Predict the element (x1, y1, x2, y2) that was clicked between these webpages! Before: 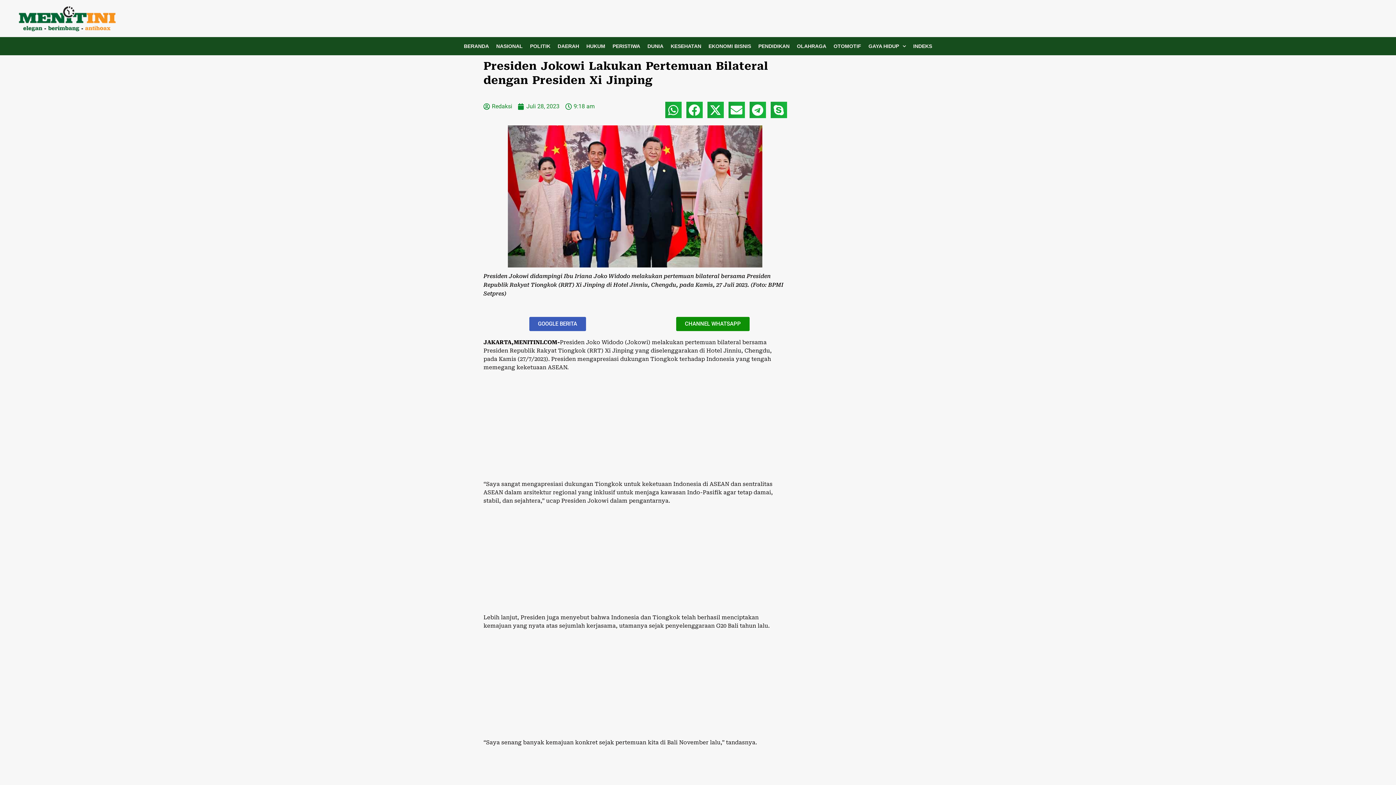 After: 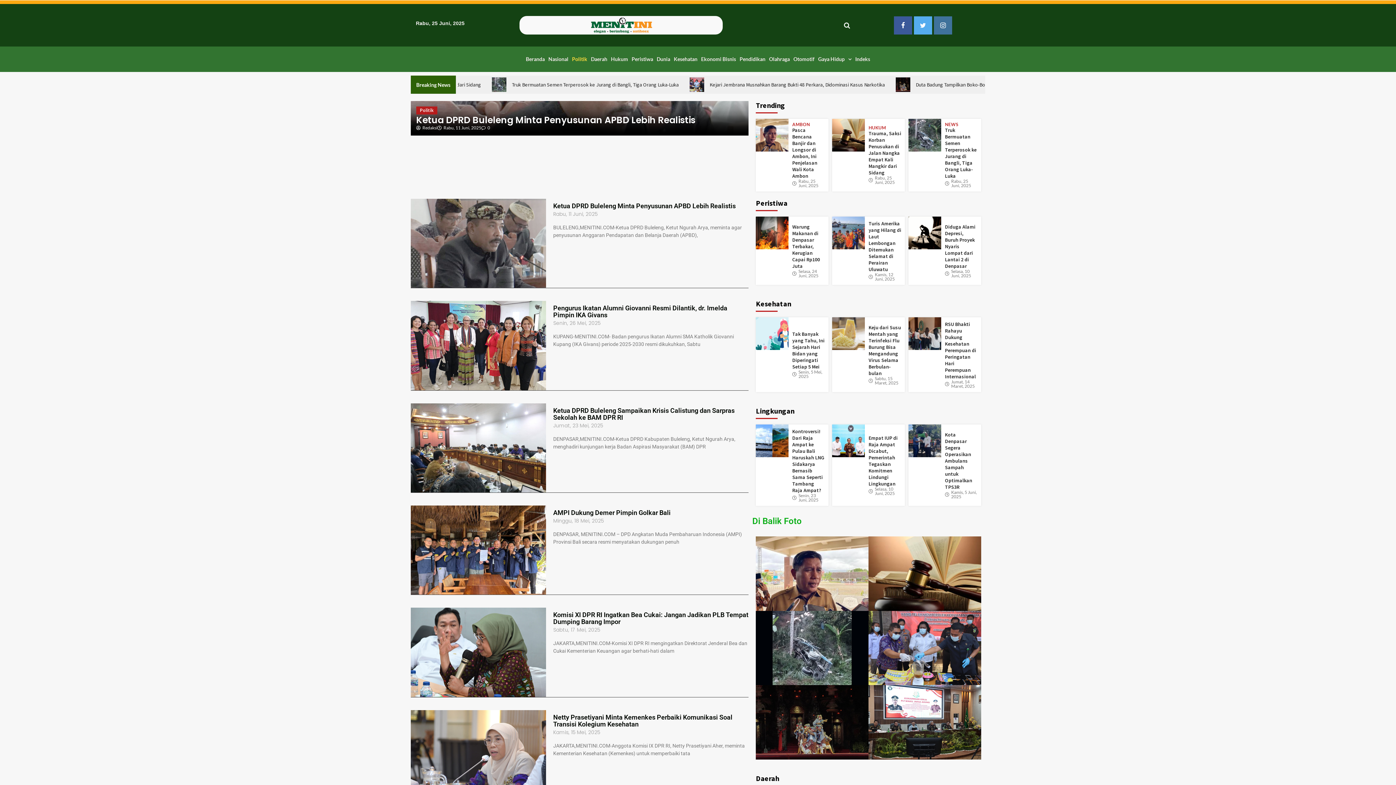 Action: bbox: (526, 37, 554, 55) label: POLITIK